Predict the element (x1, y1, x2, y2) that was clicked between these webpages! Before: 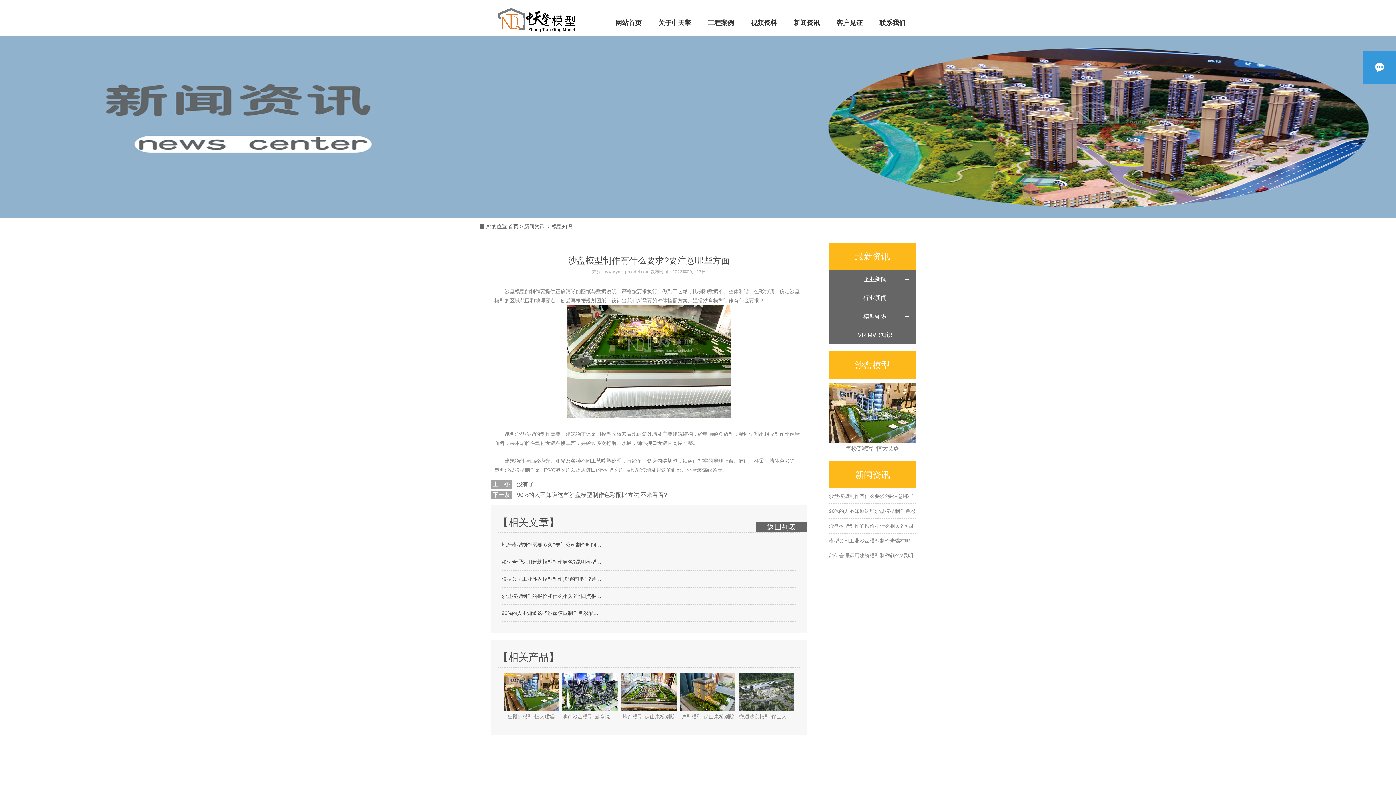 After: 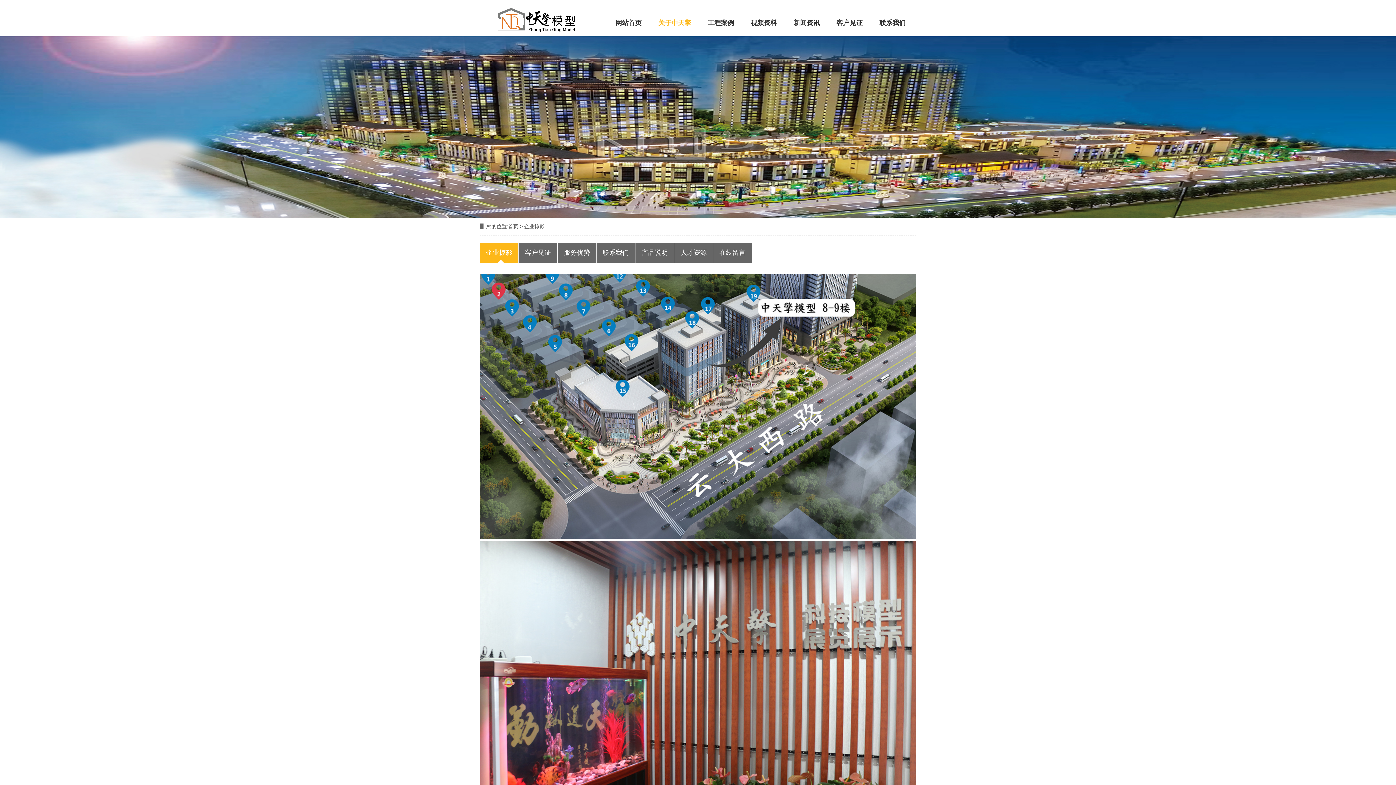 Action: bbox: (650, 13, 699, 32) label: 关于中天擎